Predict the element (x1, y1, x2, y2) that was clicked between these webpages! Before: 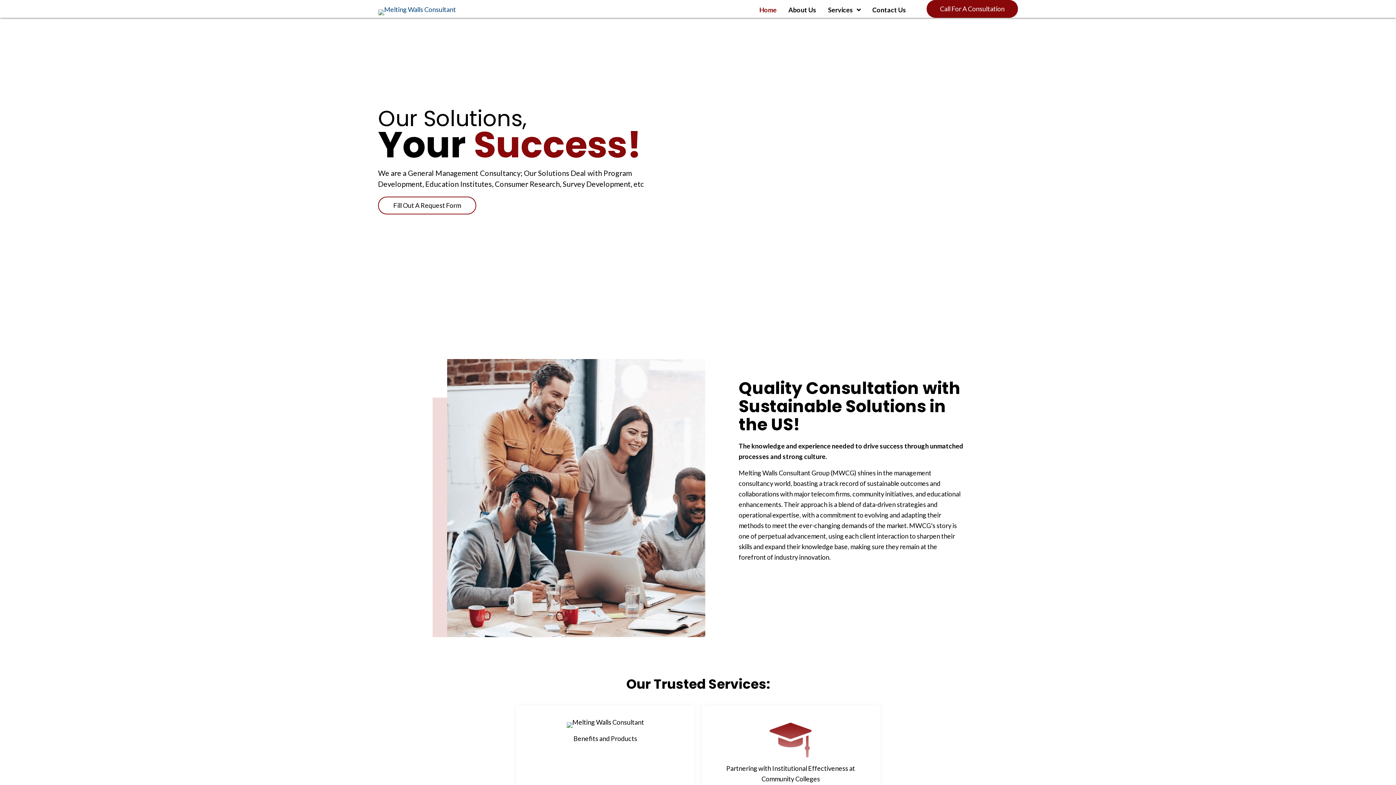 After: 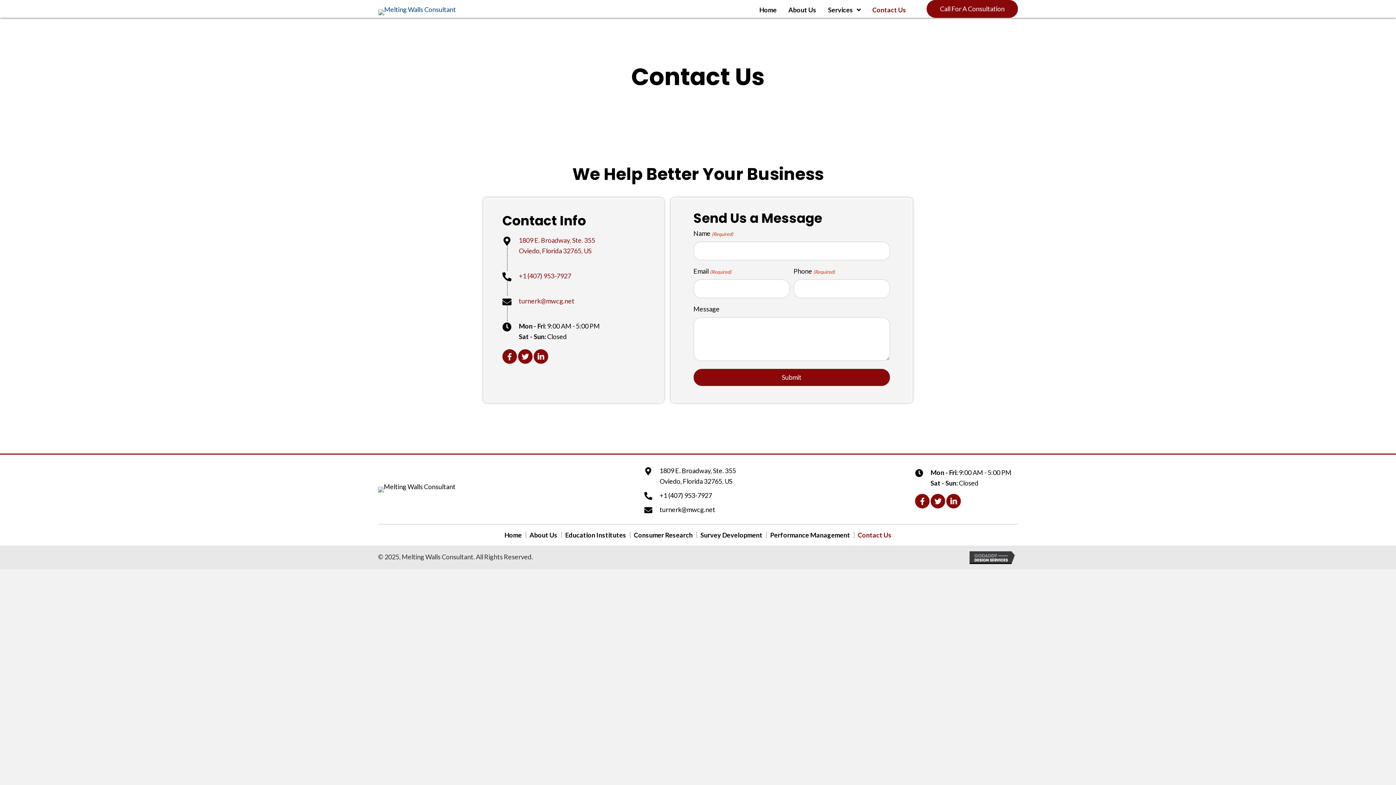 Action: label: Fill Out A Request Form bbox: (378, 196, 476, 214)